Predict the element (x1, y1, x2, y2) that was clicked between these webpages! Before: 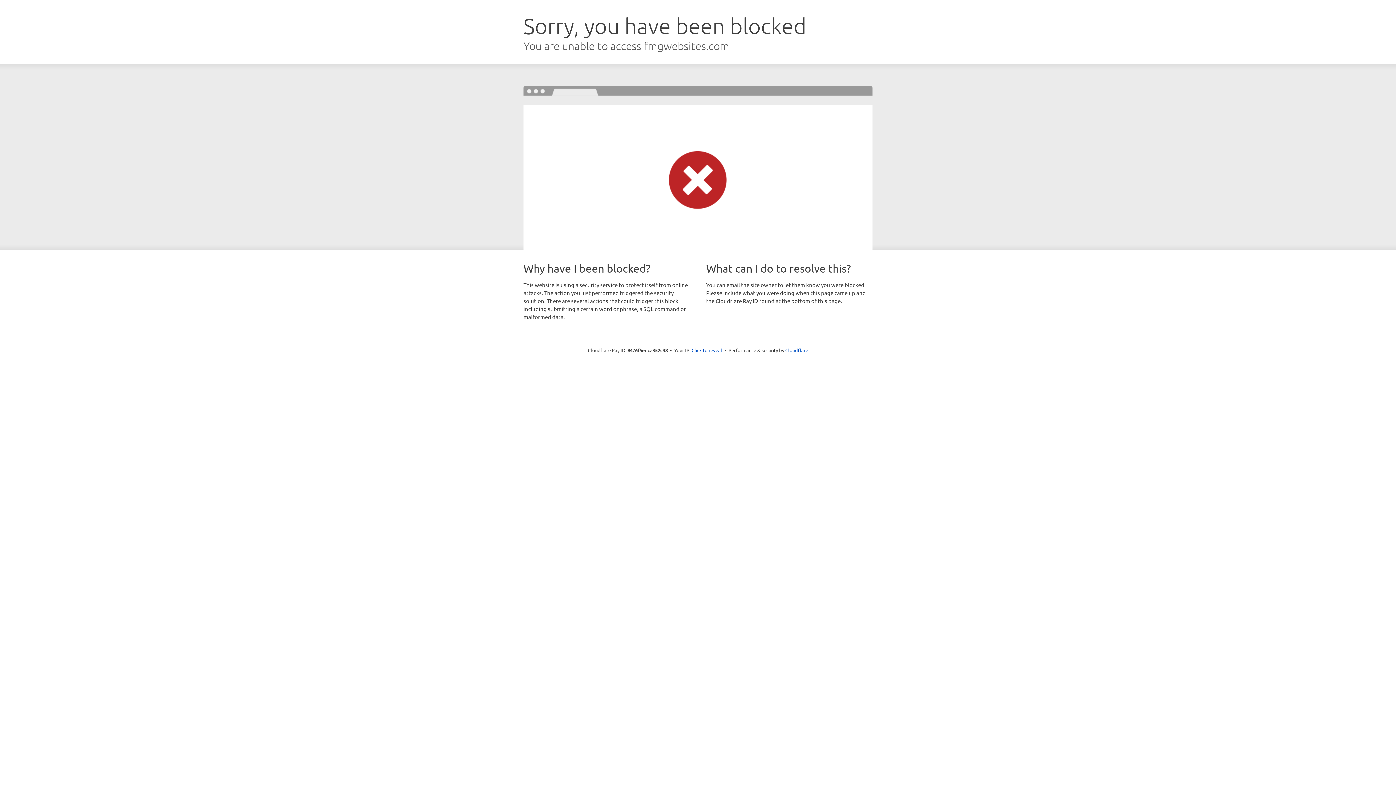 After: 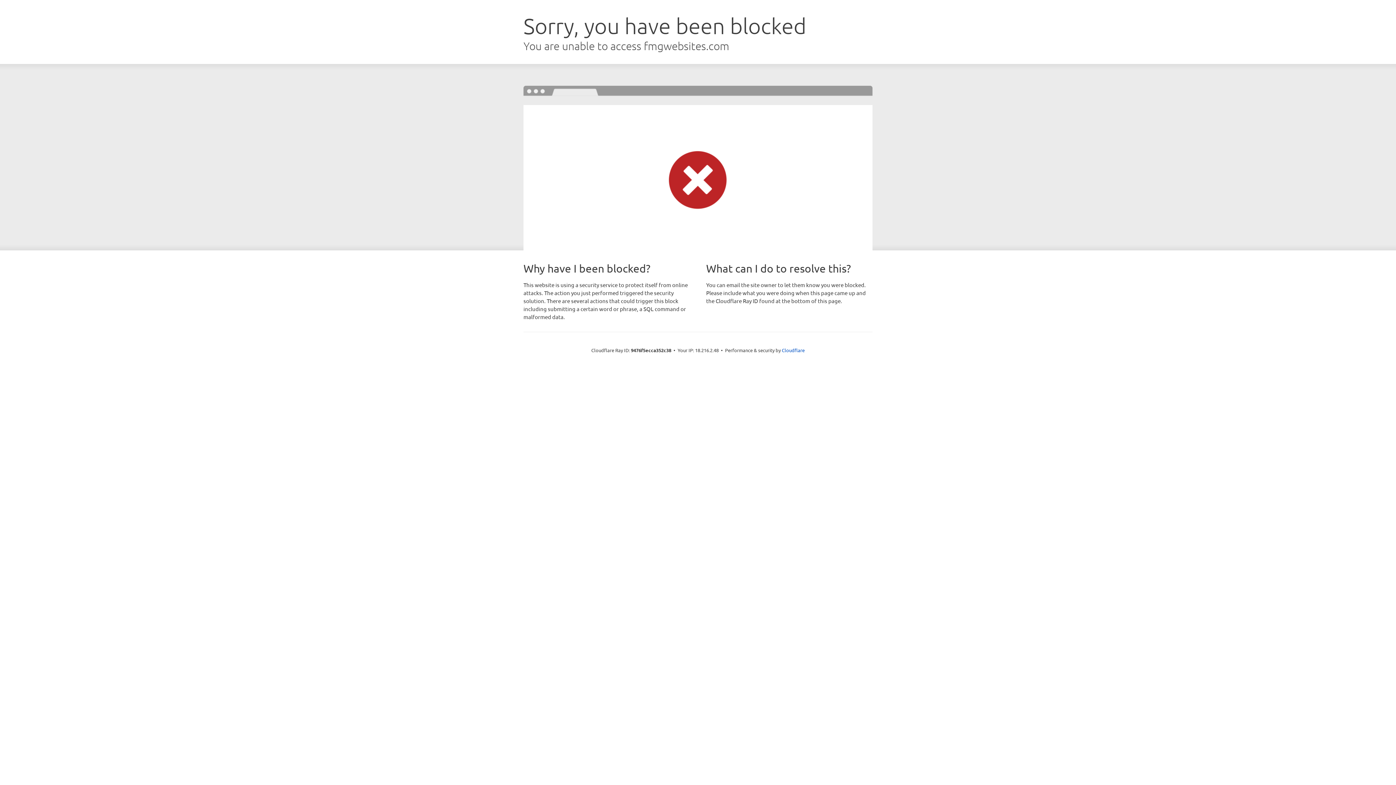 Action: bbox: (691, 346, 722, 353) label: Click to reveal